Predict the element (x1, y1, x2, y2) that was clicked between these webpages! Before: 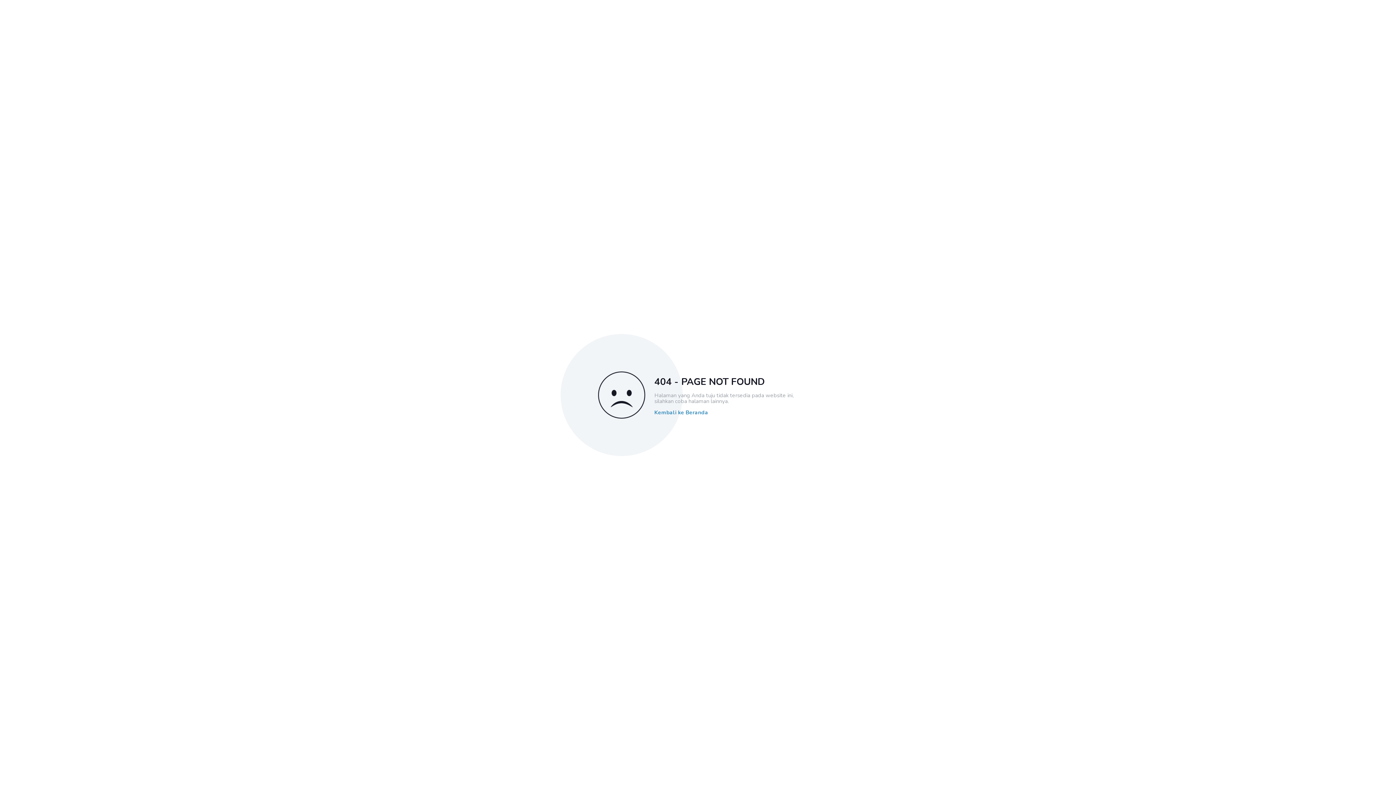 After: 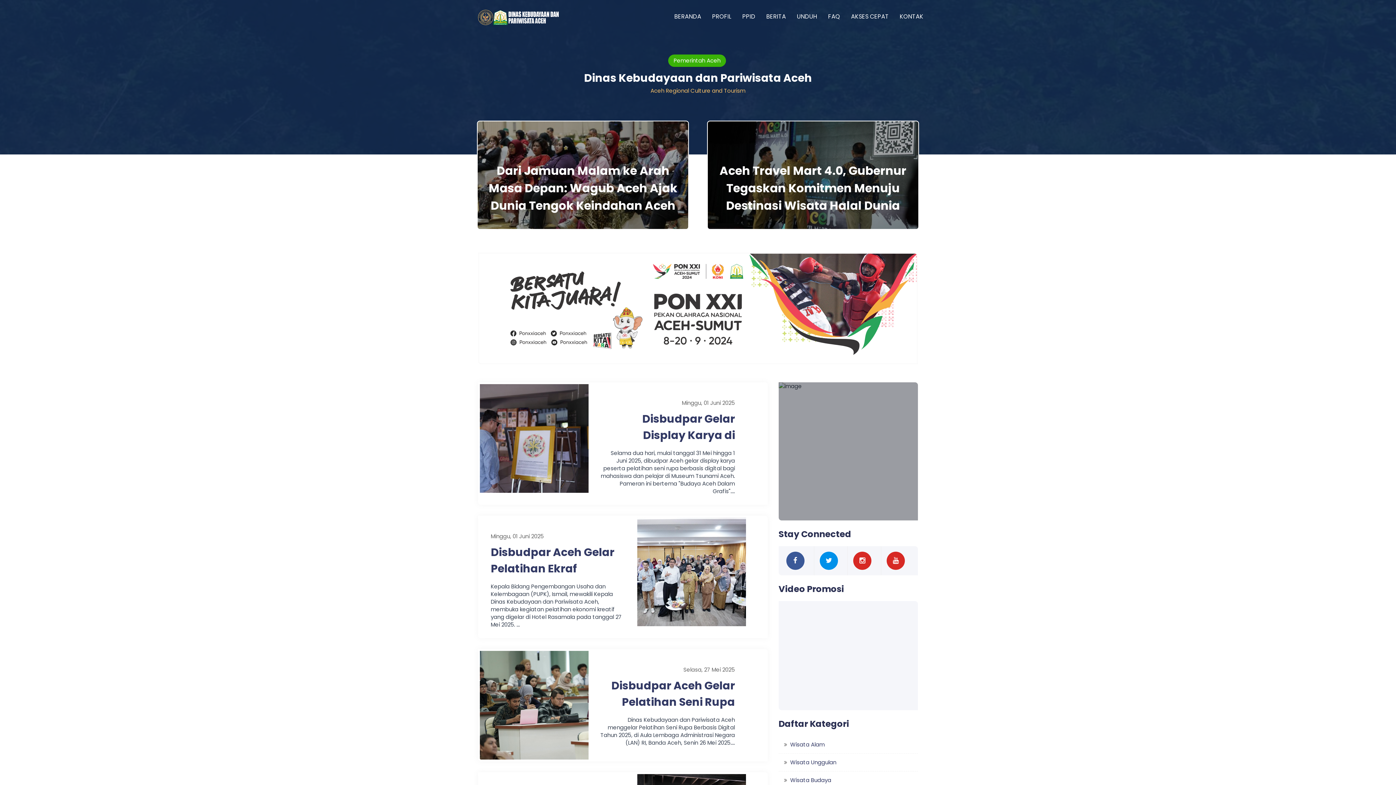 Action: bbox: (654, 409, 708, 415) label: Kembali ke Beranda